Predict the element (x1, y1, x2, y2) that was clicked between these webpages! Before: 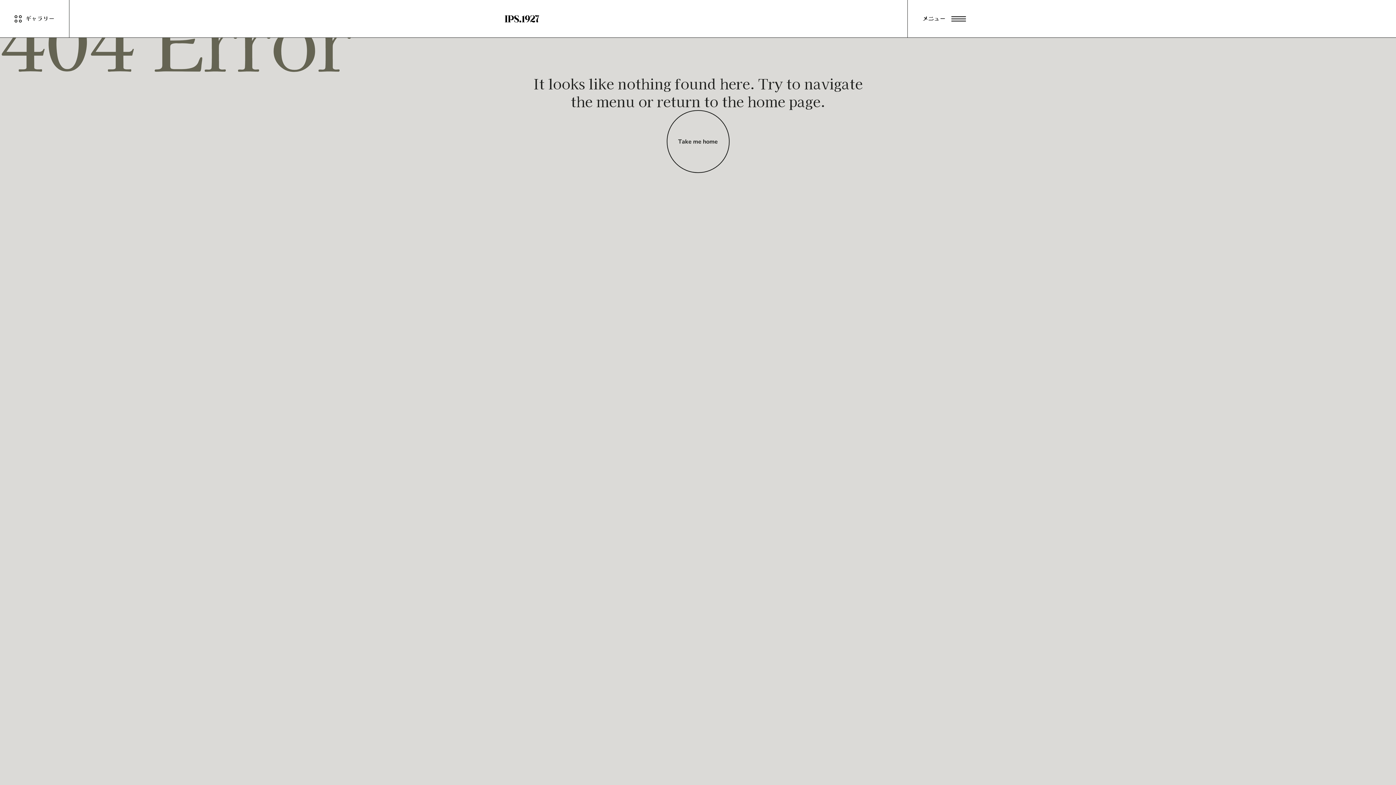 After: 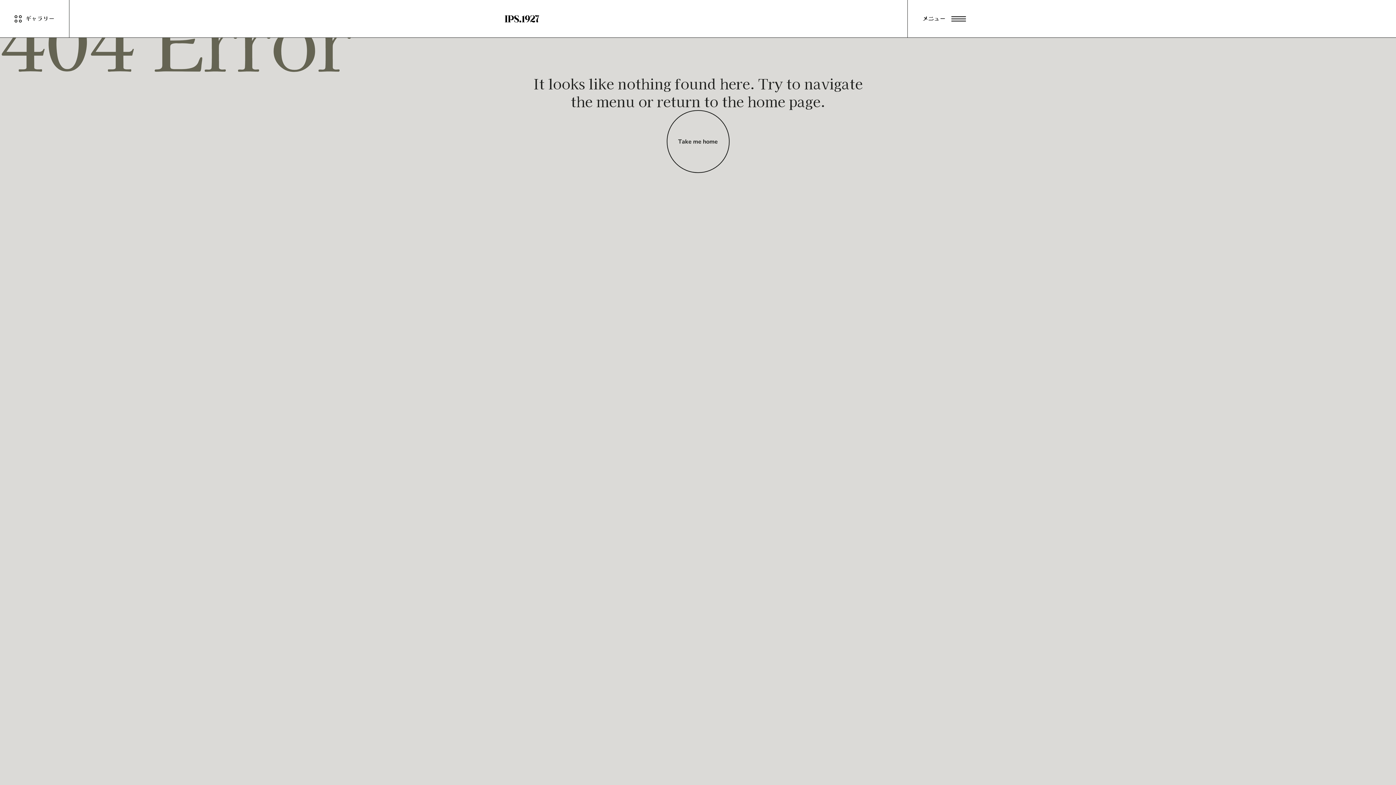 Action: label: ギャラリー bbox: (0, 0, 69, 37)